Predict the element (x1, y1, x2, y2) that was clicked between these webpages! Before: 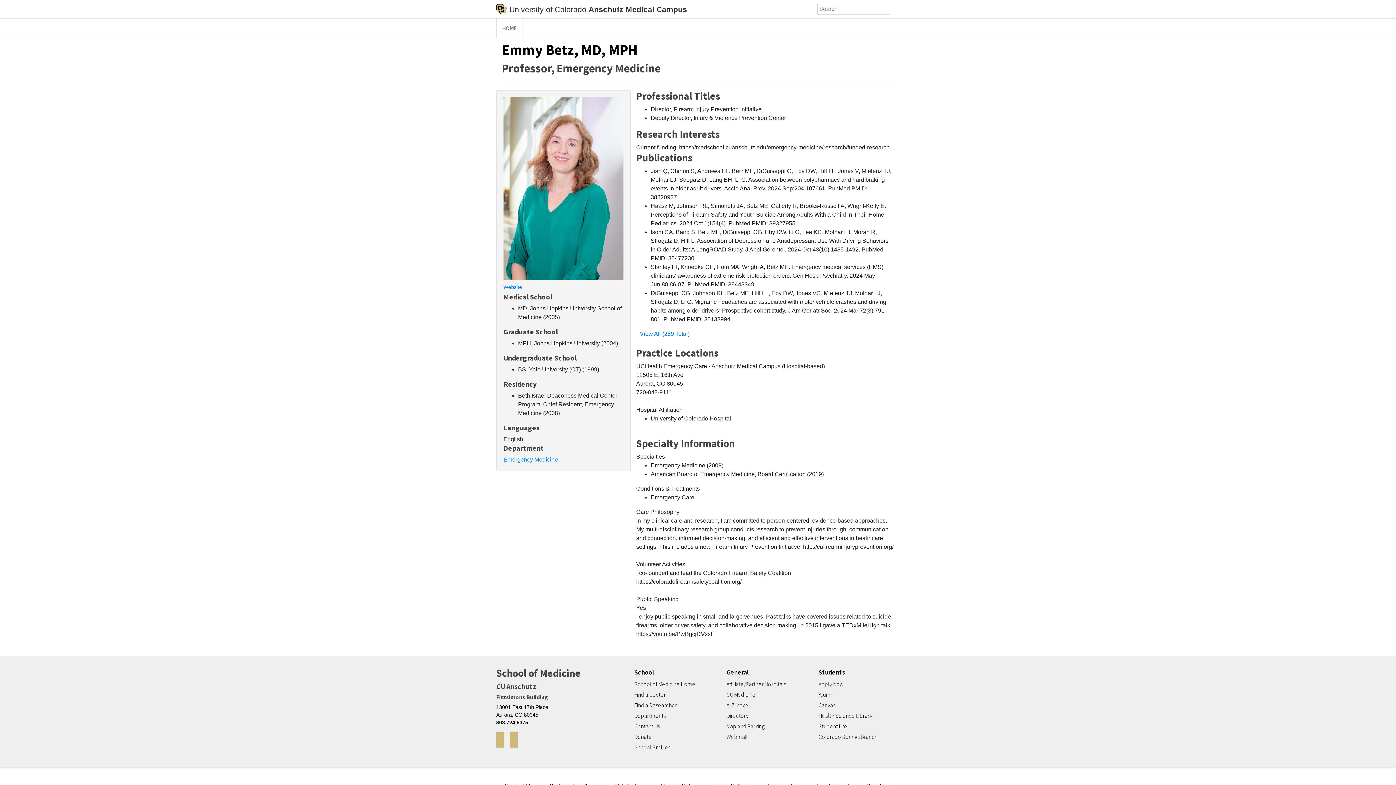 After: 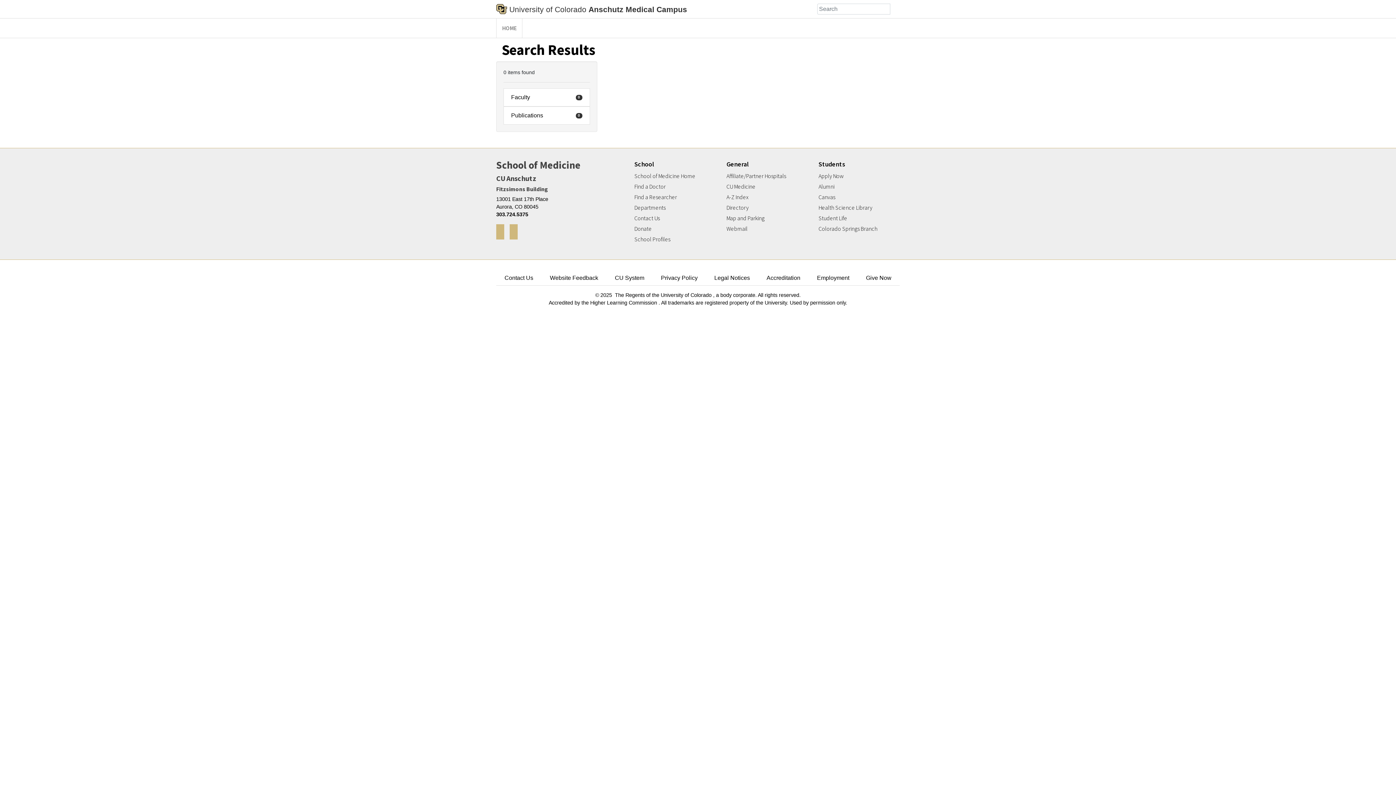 Action: bbox: (890, 3, 900, 13)